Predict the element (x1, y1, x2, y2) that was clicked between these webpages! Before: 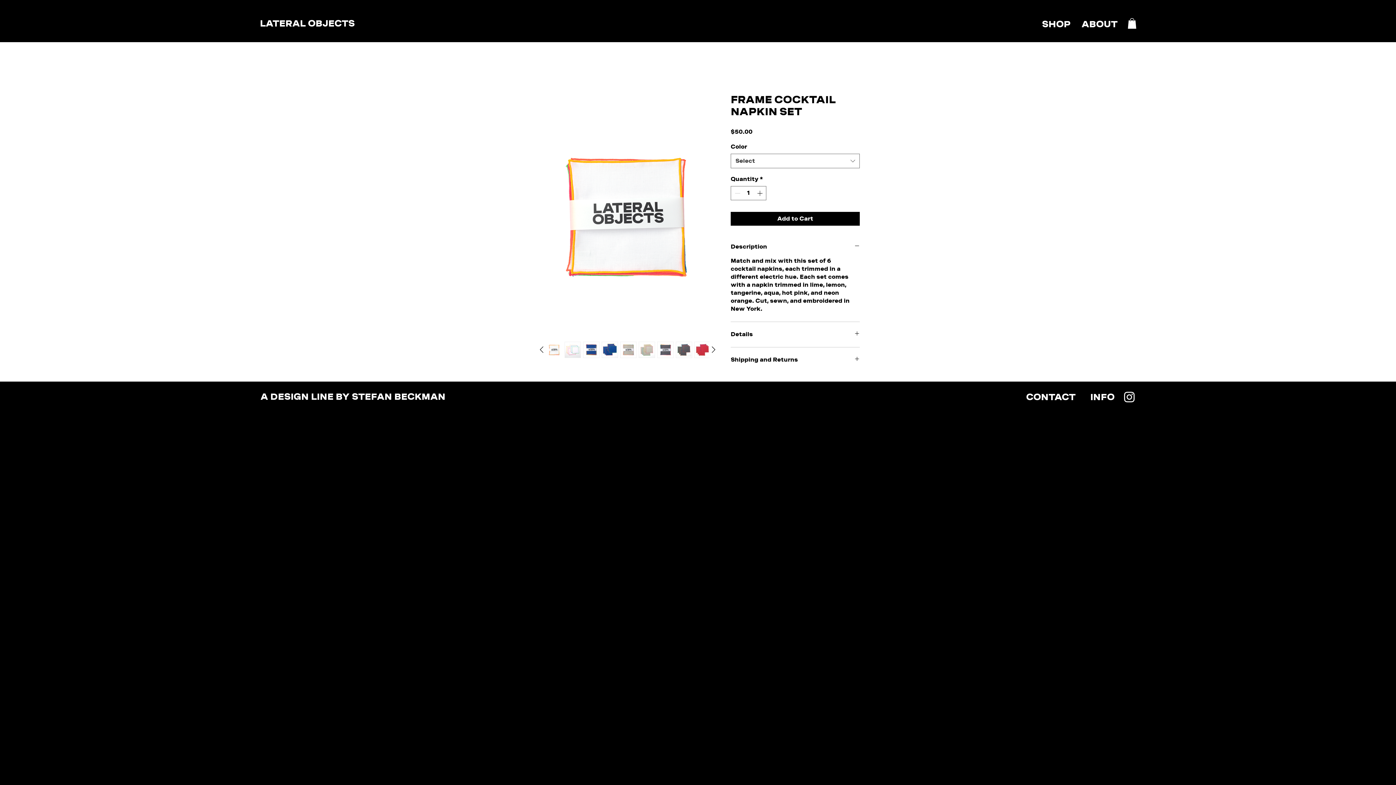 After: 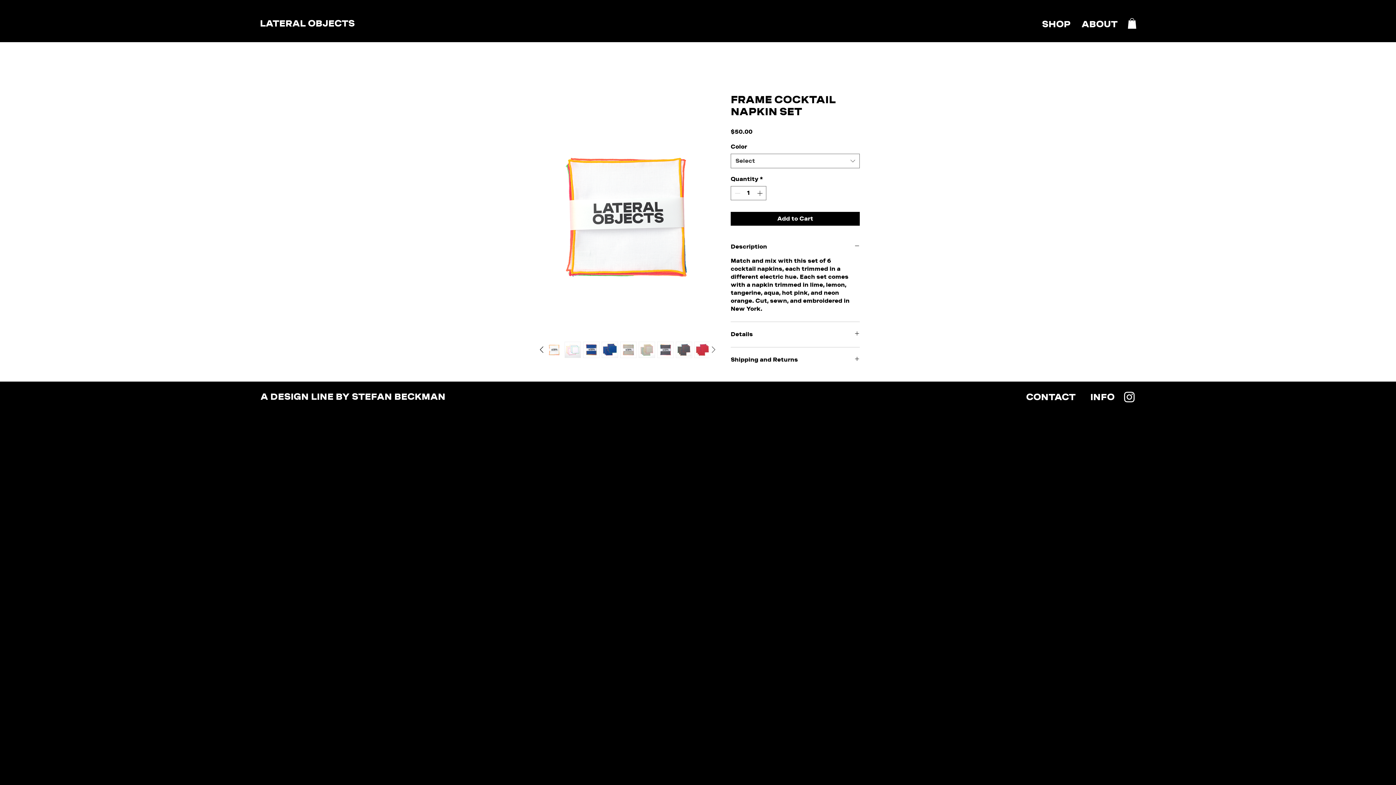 Action: bbox: (708, 344, 718, 355)